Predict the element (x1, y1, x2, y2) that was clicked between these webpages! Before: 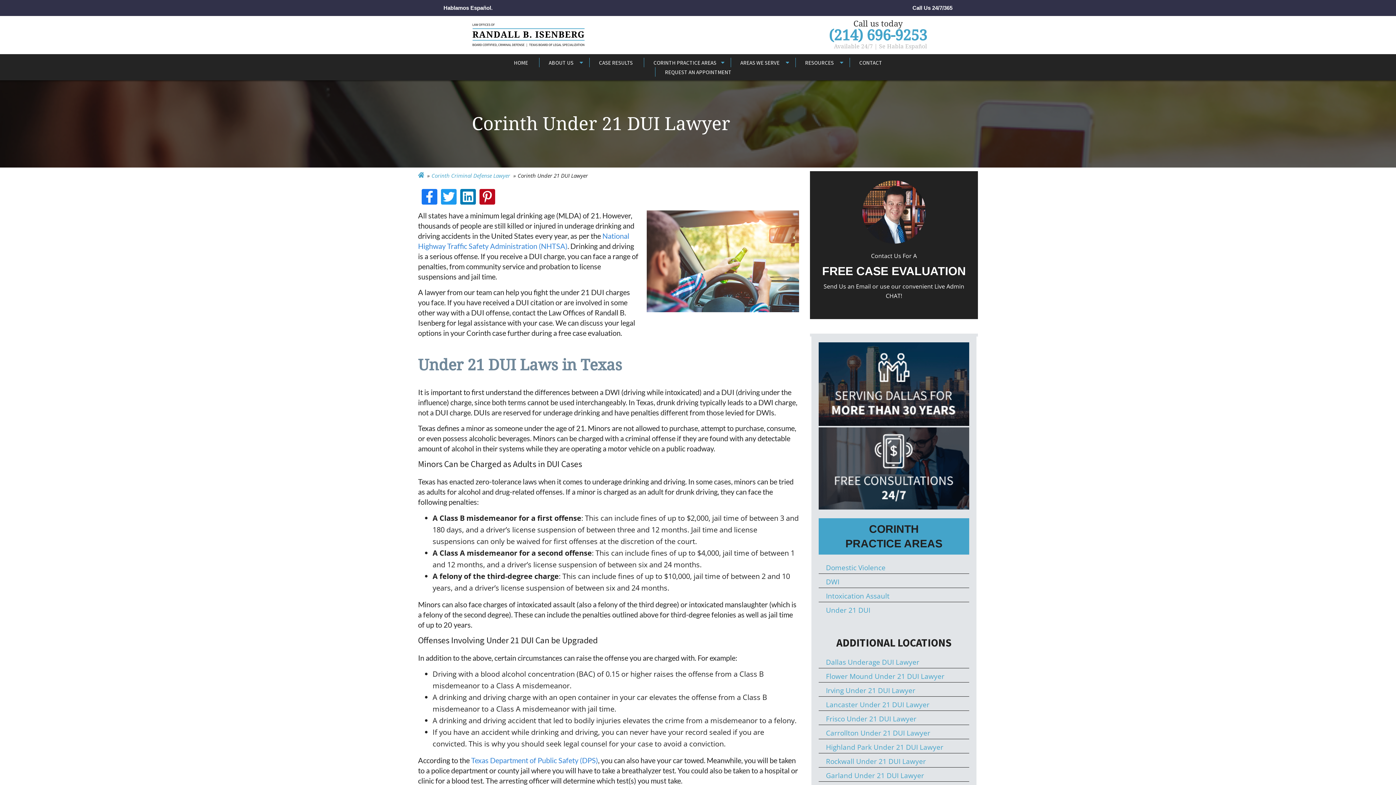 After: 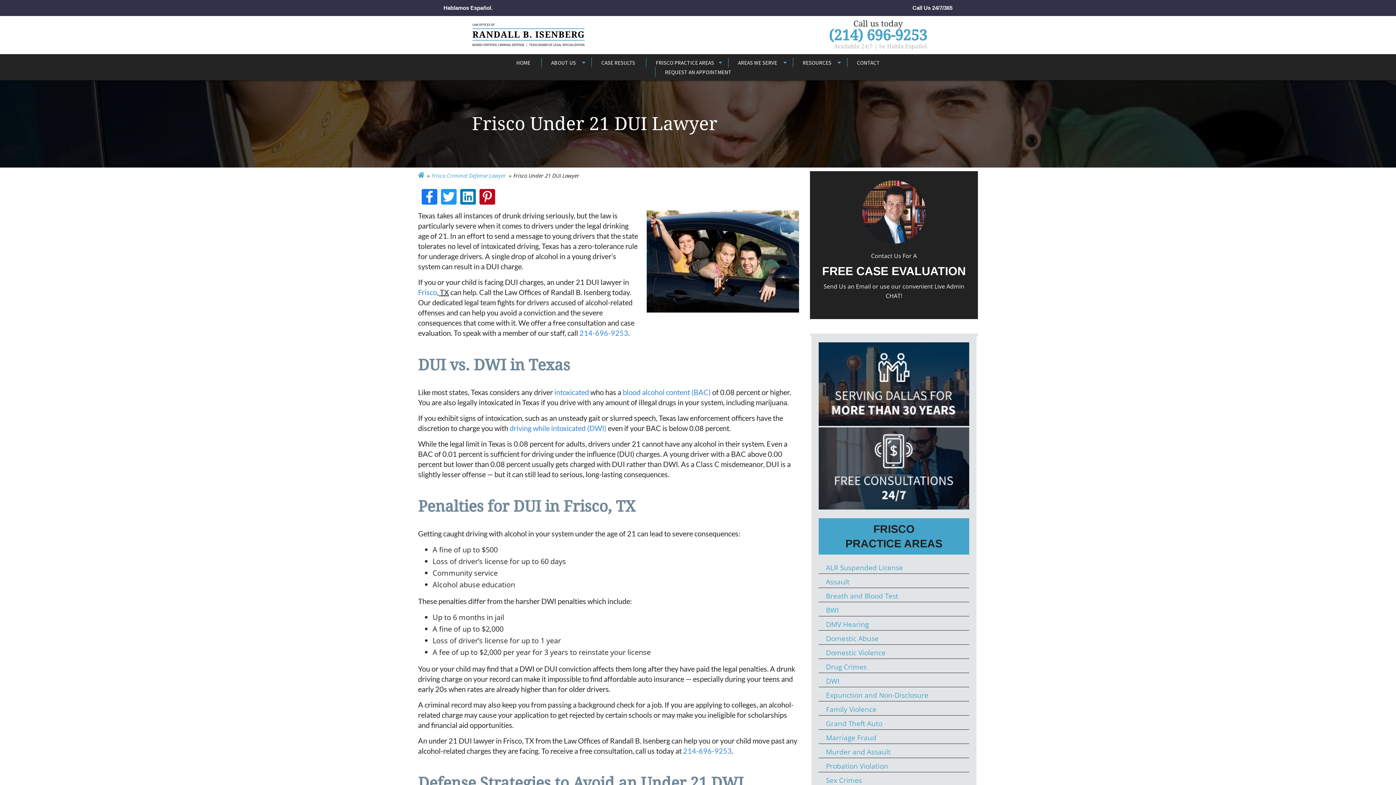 Action: label: Frisco Under 21 DUI Lawyer bbox: (826, 714, 916, 724)